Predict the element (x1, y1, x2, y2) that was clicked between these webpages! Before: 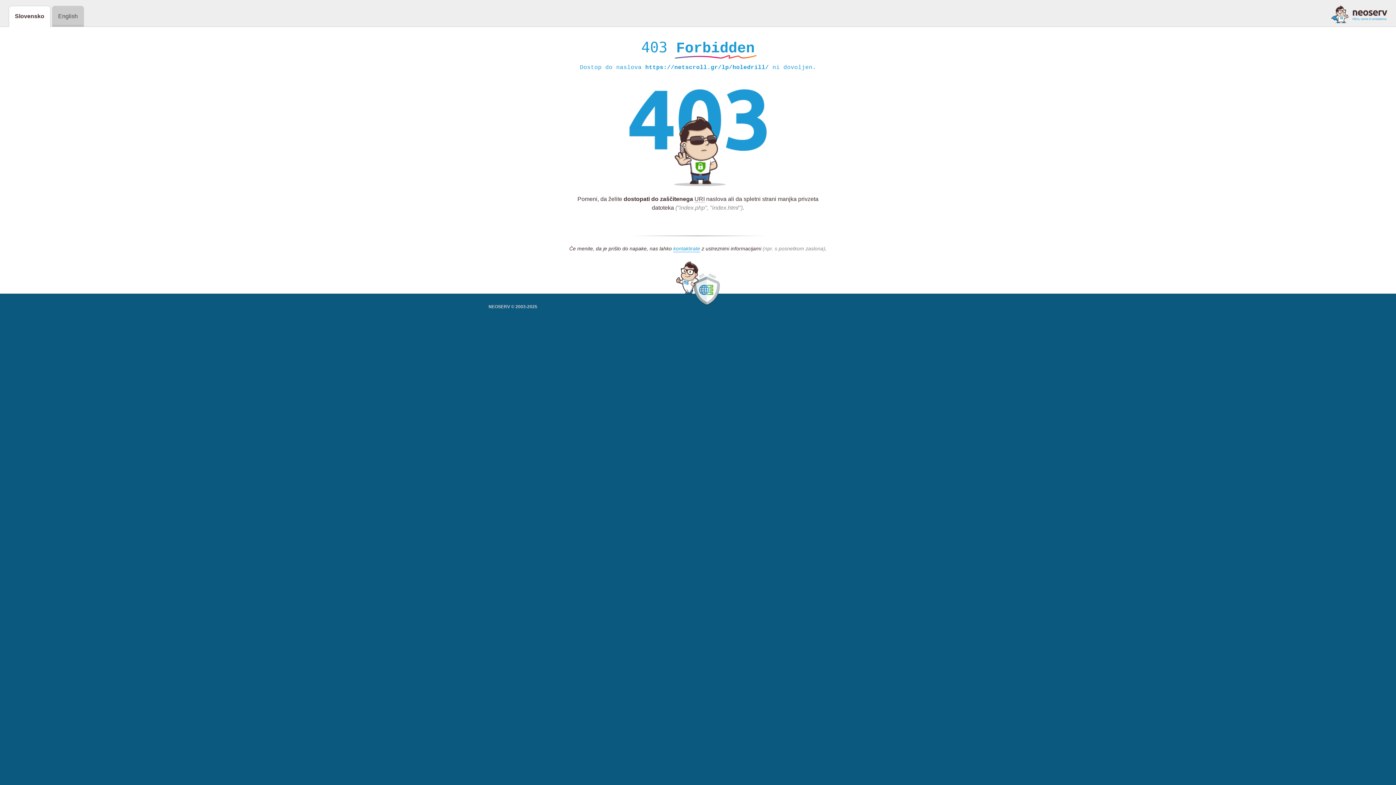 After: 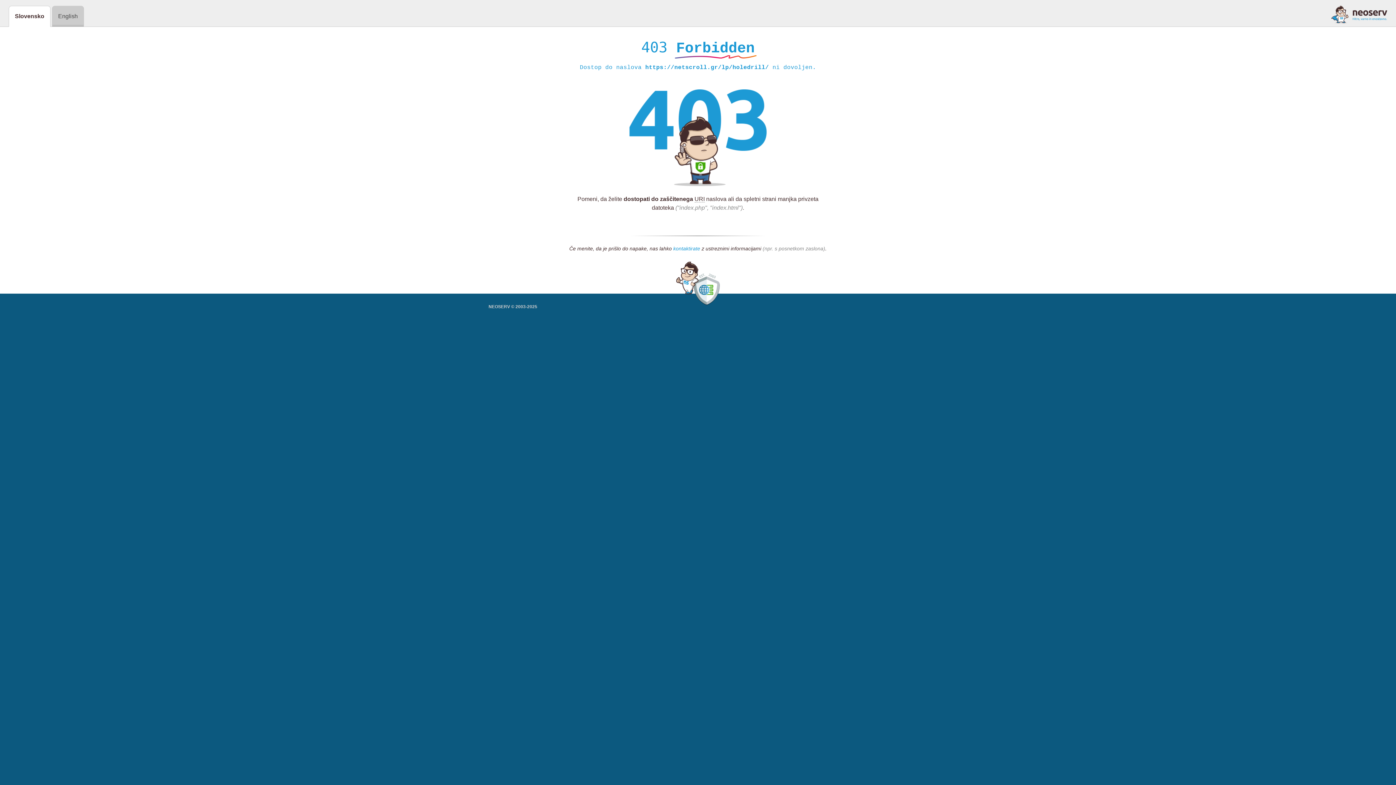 Action: label: kontaktirate bbox: (673, 245, 700, 252)